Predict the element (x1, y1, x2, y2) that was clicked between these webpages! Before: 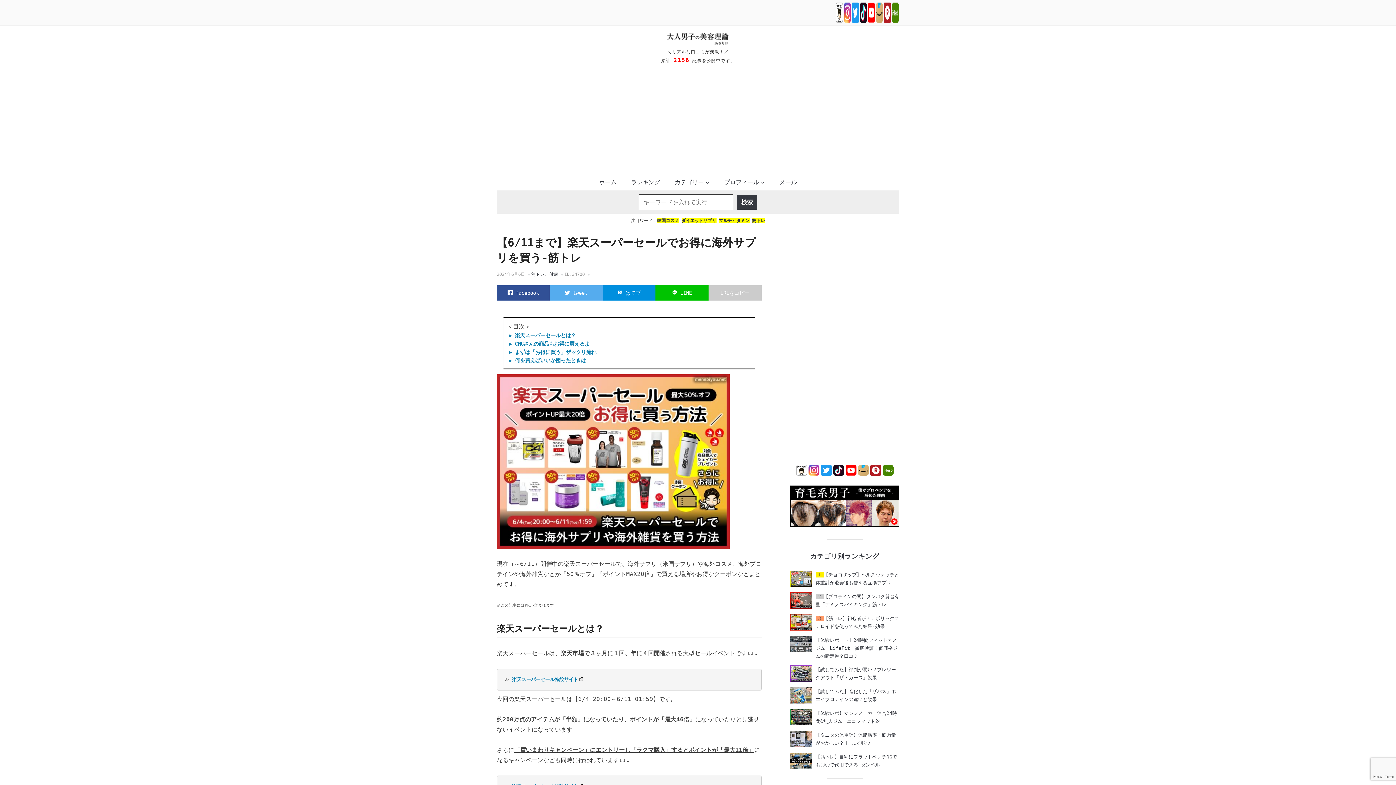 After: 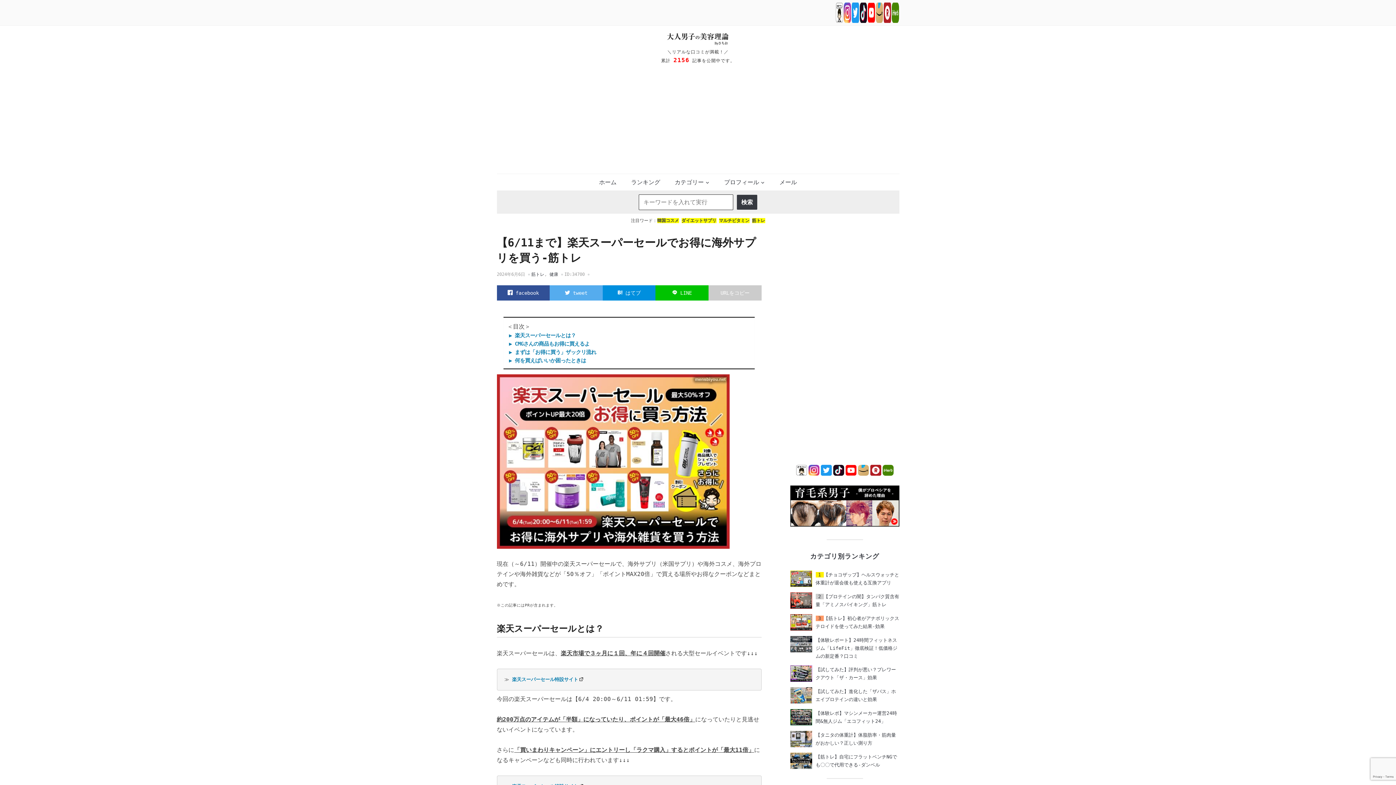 Action: bbox: (891, 10, 899, 15)